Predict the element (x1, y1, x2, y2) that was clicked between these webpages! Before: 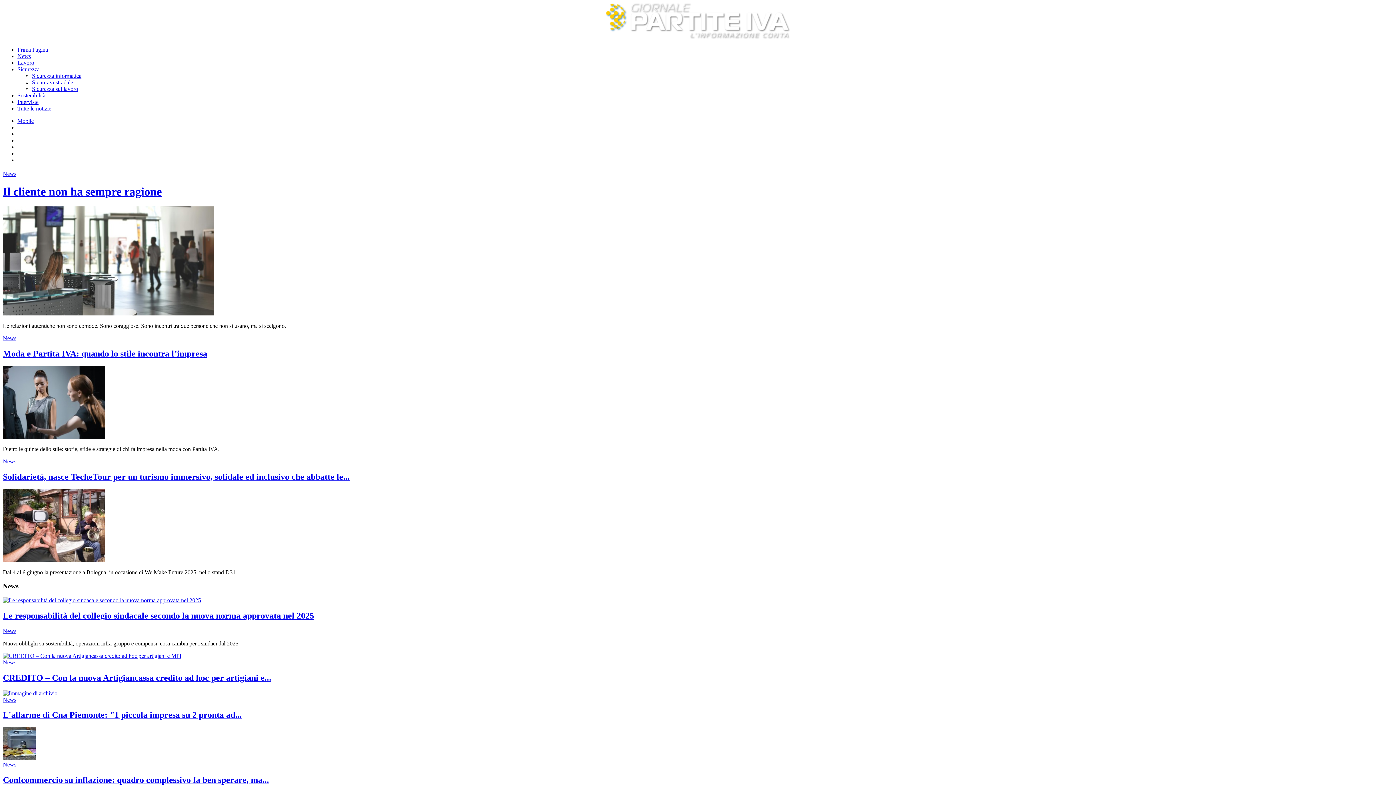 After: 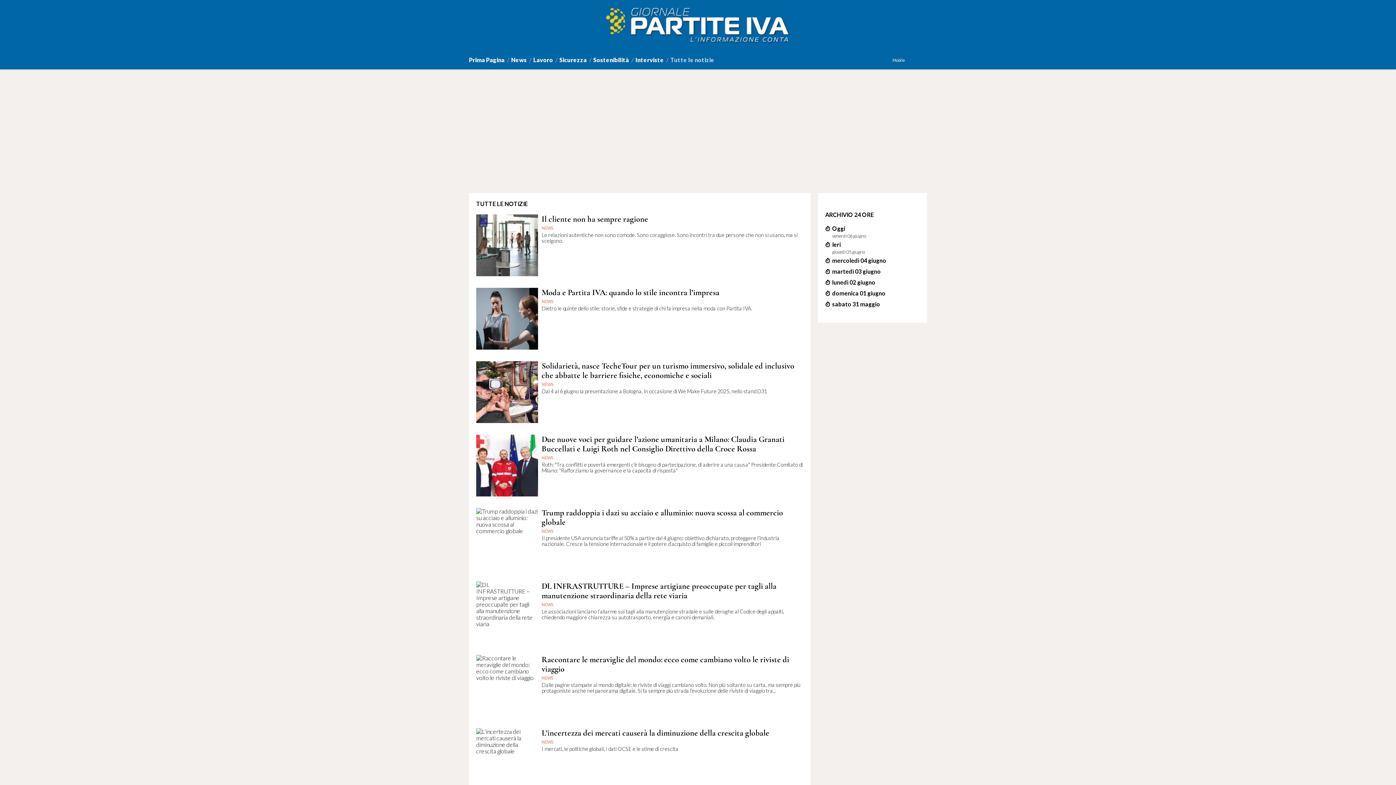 Action: bbox: (17, 105, 51, 111) label: Tutte le notizie